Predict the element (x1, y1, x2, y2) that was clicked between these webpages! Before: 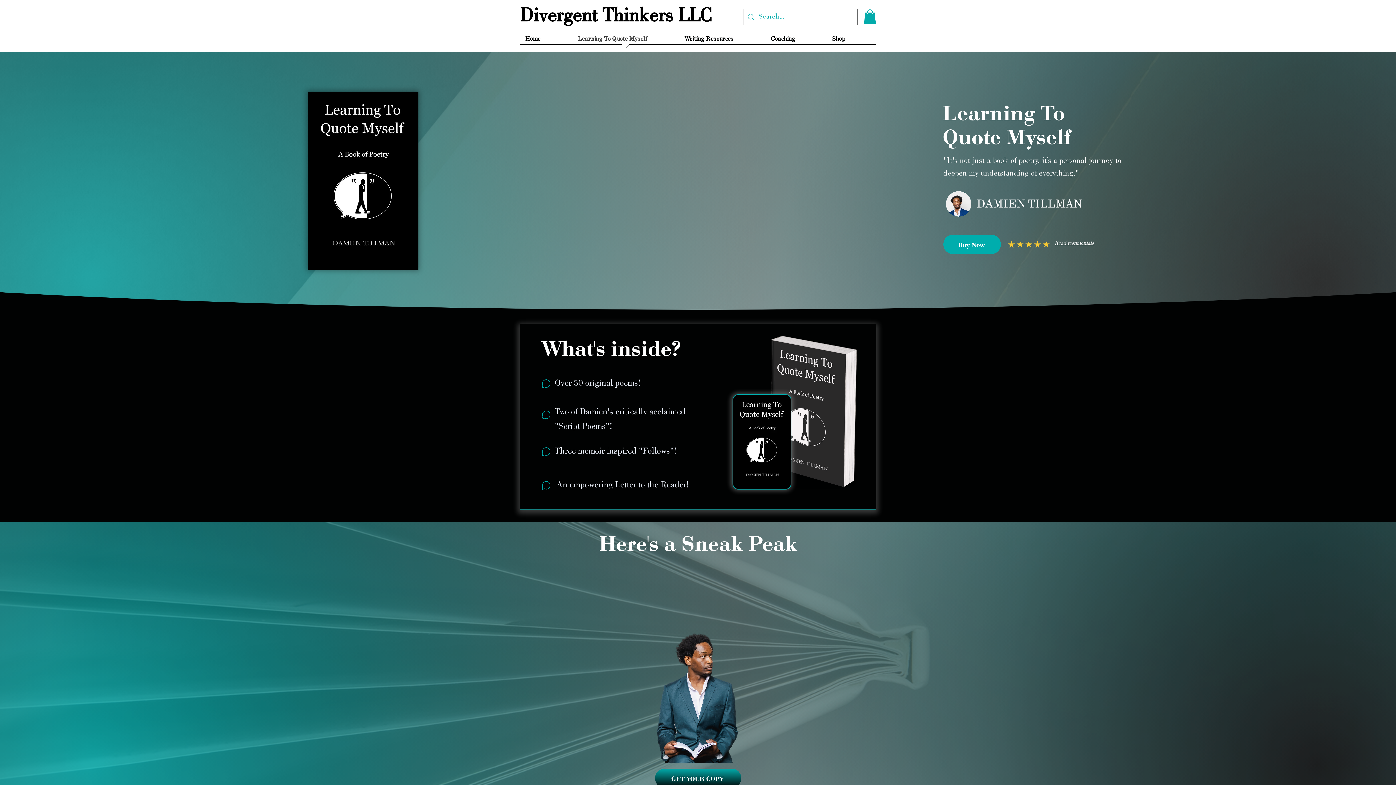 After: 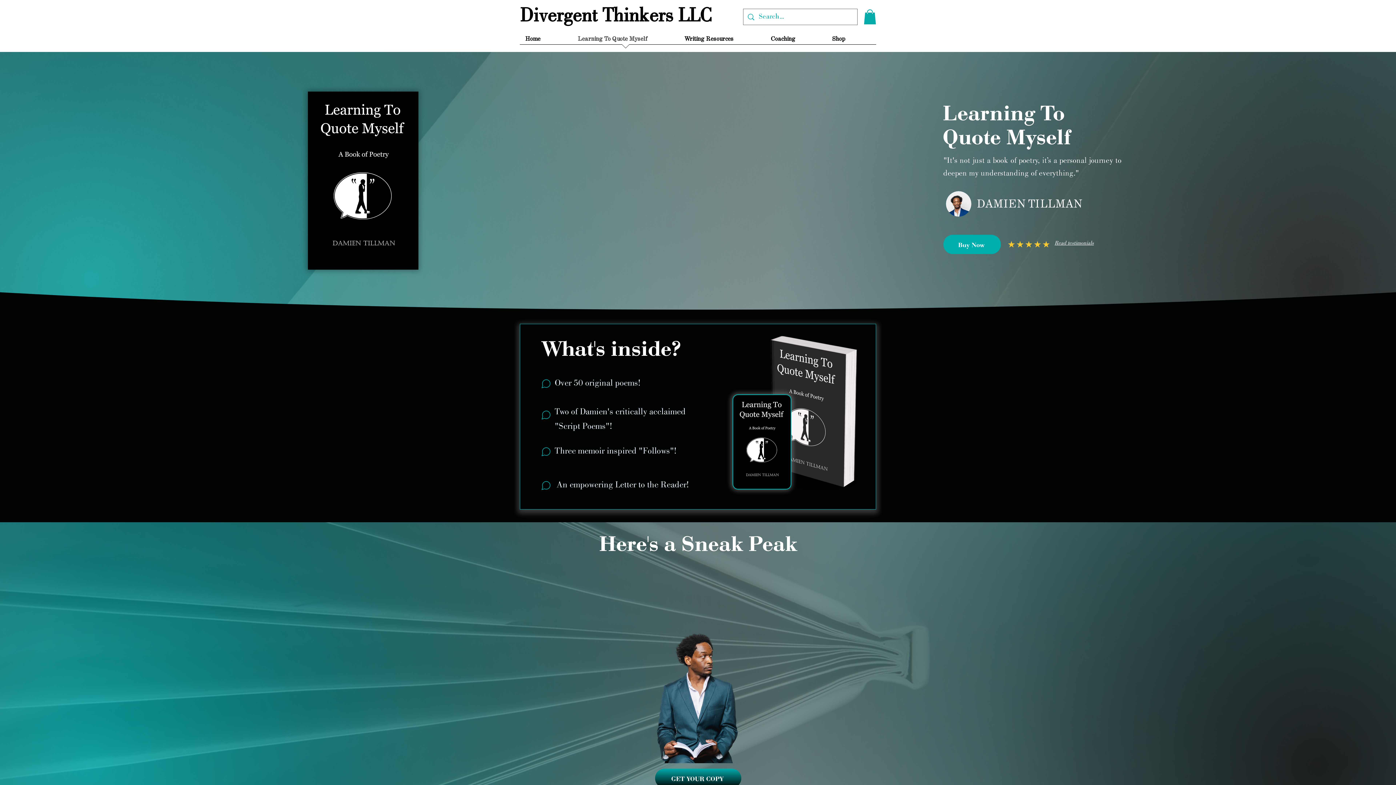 Action: label: Learning To Quote Myself bbox: (572, 32, 679, 48)